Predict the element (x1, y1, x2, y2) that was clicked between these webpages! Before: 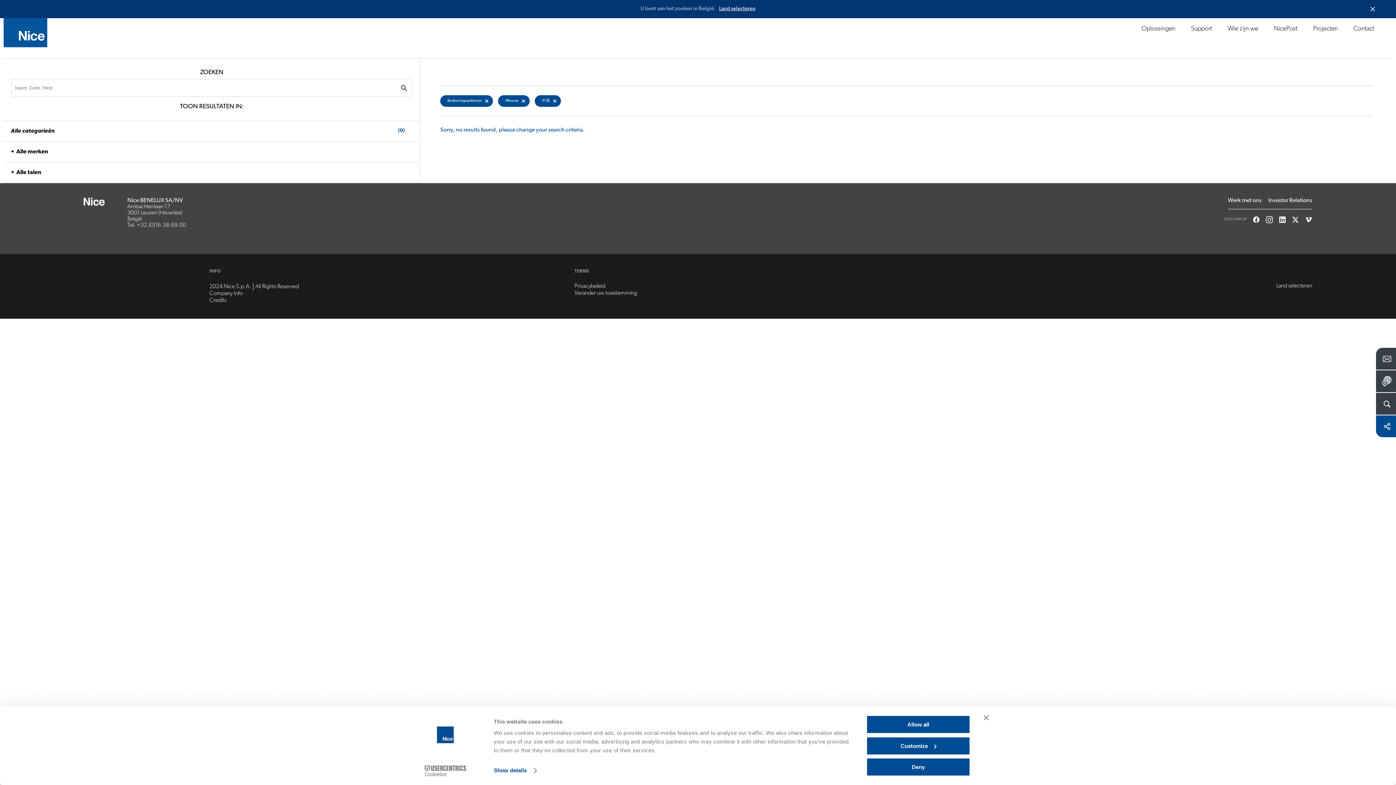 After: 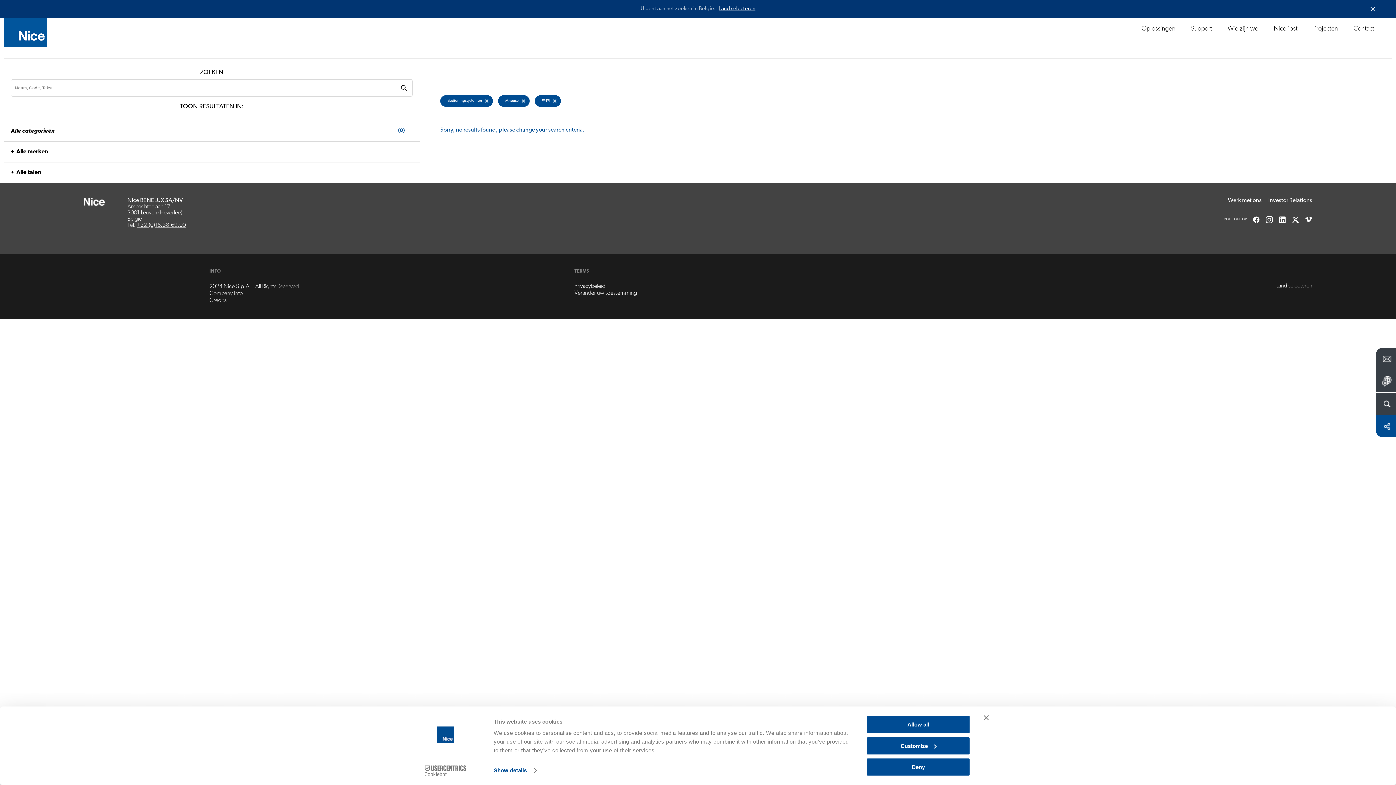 Action: bbox: (136, 222, 185, 228) label: +32.(0)16.38.69.00